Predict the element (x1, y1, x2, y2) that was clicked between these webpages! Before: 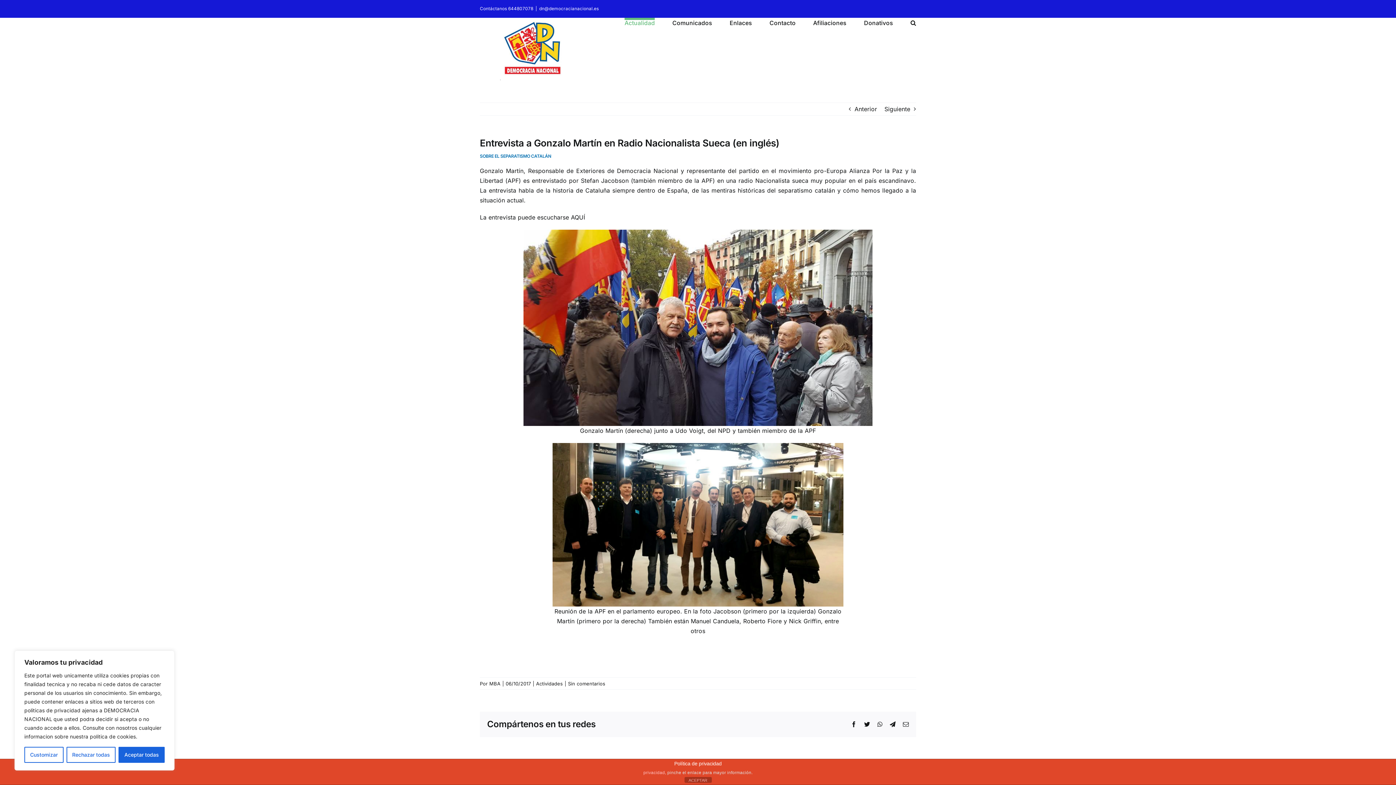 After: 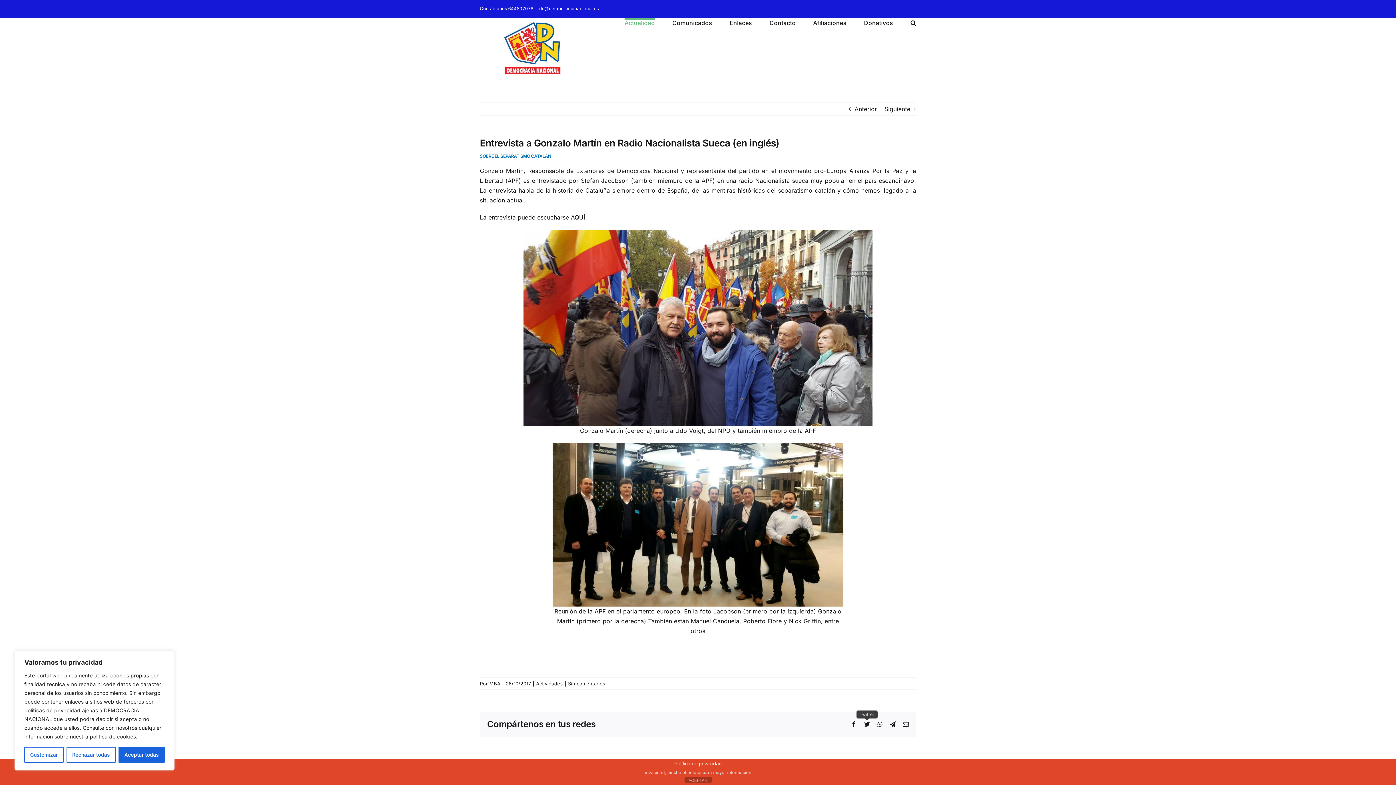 Action: bbox: (864, 721, 870, 727) label: Twitter